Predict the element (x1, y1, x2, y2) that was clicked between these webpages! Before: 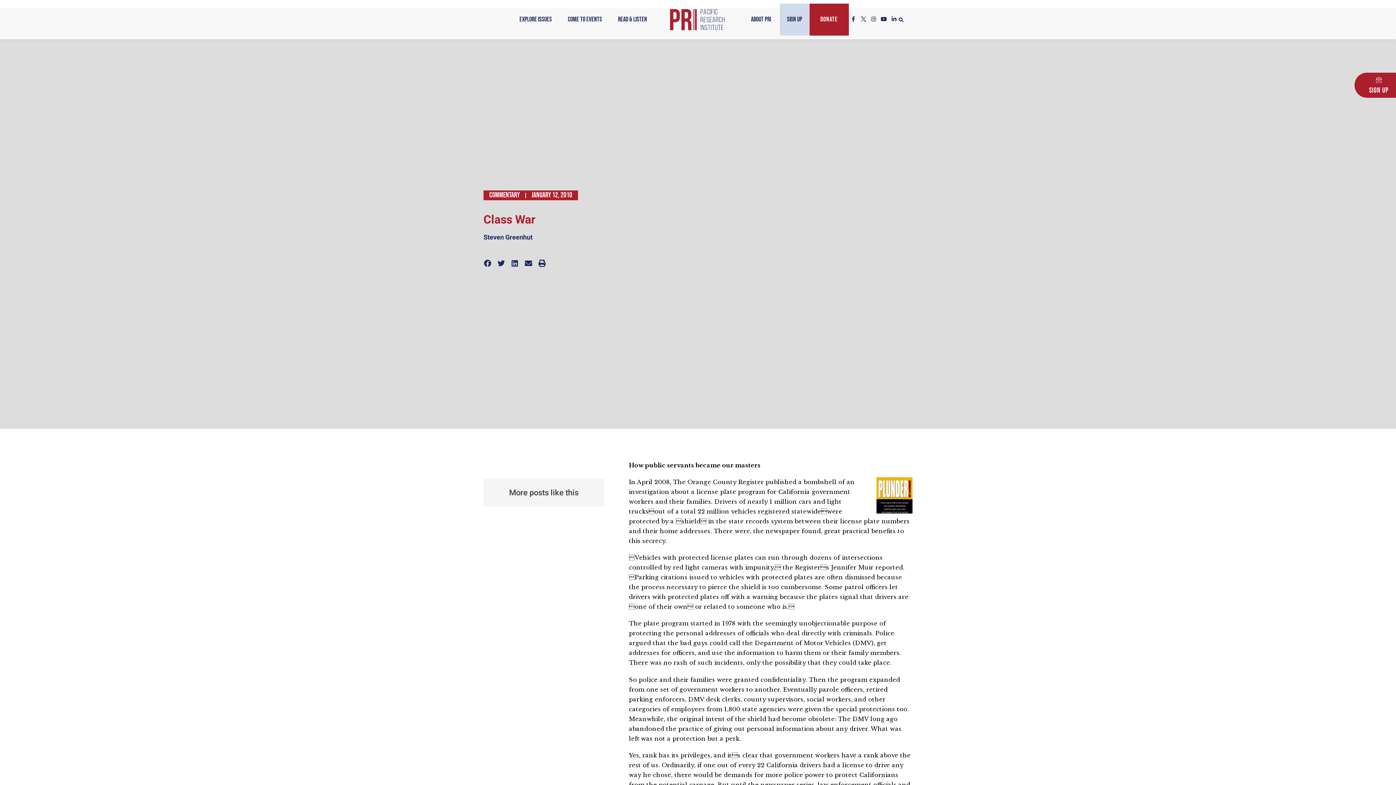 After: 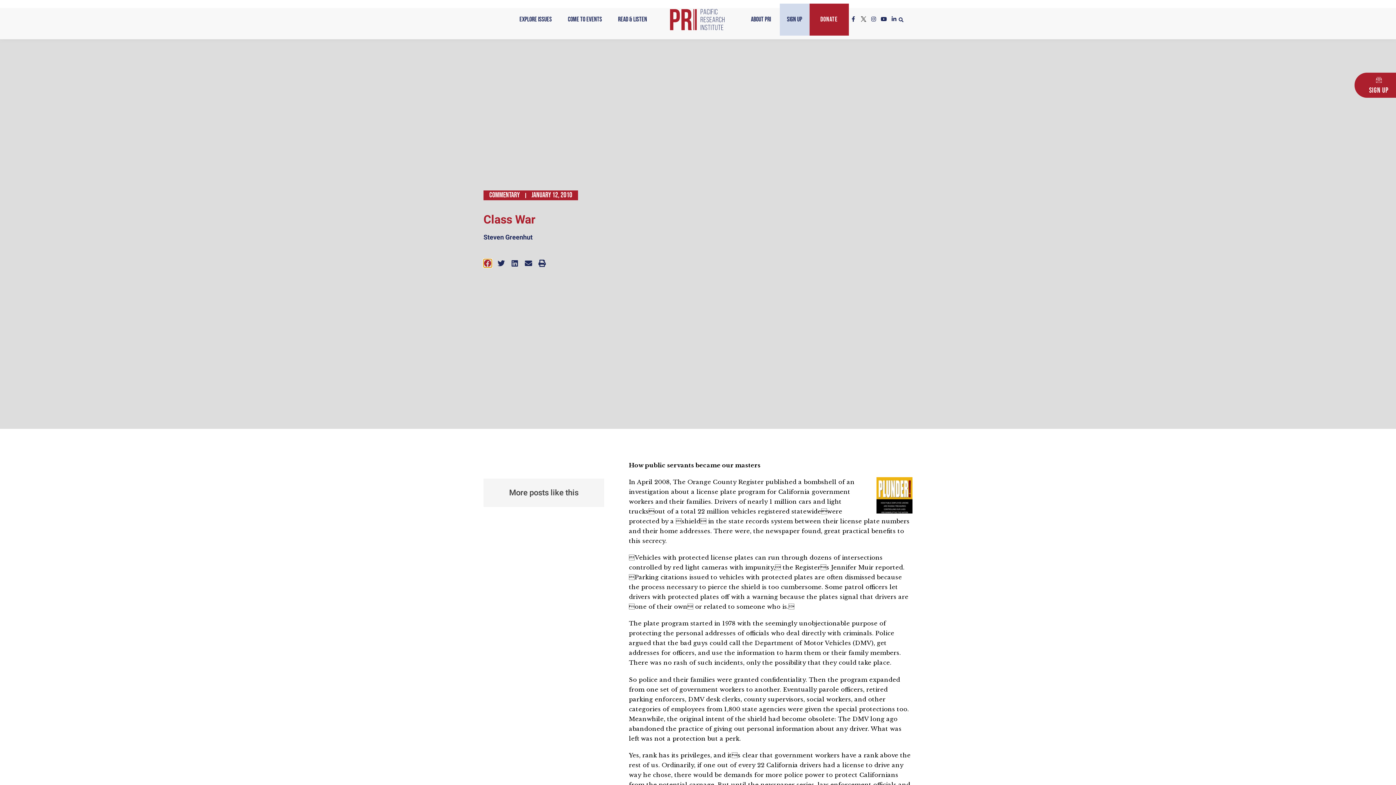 Action: bbox: (483, 259, 491, 267) label: Share on facebook